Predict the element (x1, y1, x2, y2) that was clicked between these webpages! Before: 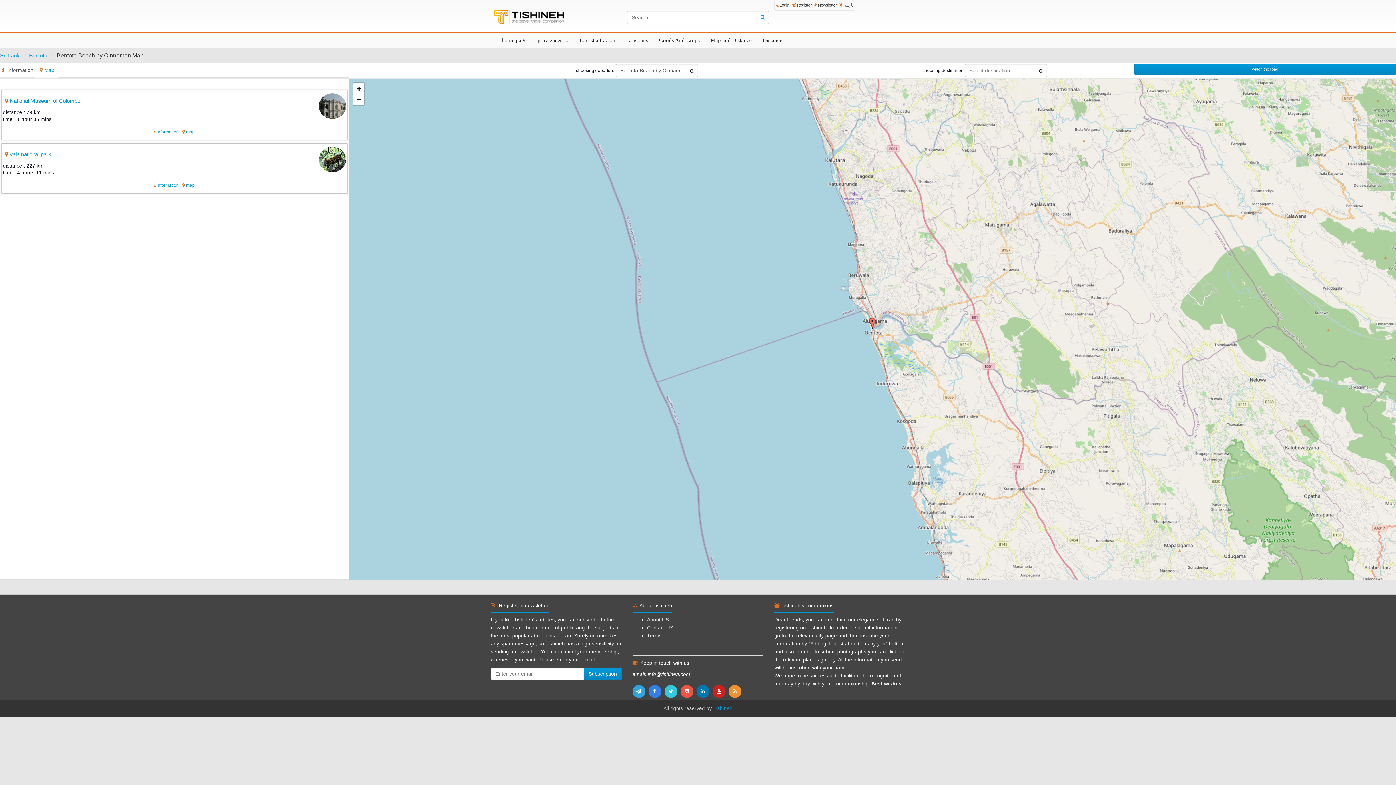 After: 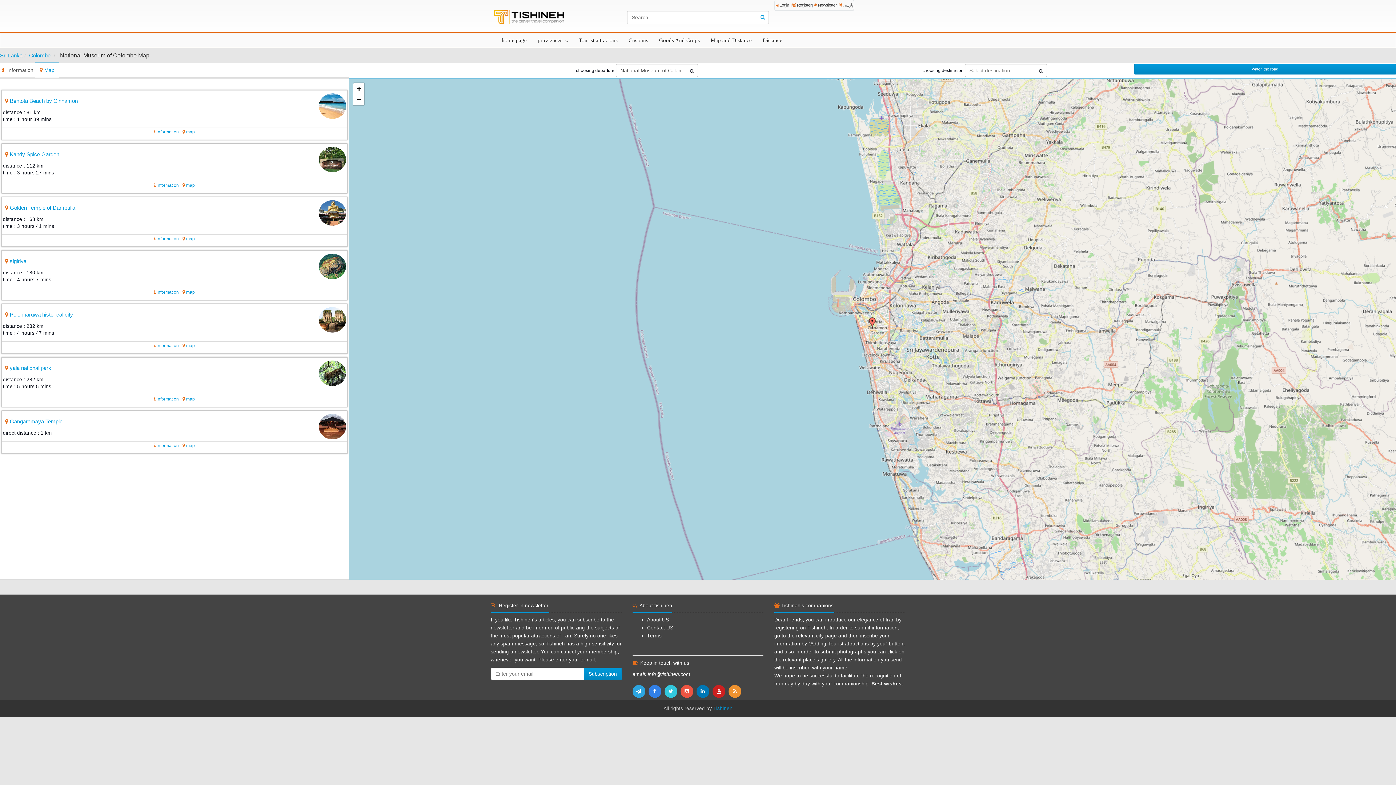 Action: bbox: (9, 98, 80, 104) label: National Museum of Colombo